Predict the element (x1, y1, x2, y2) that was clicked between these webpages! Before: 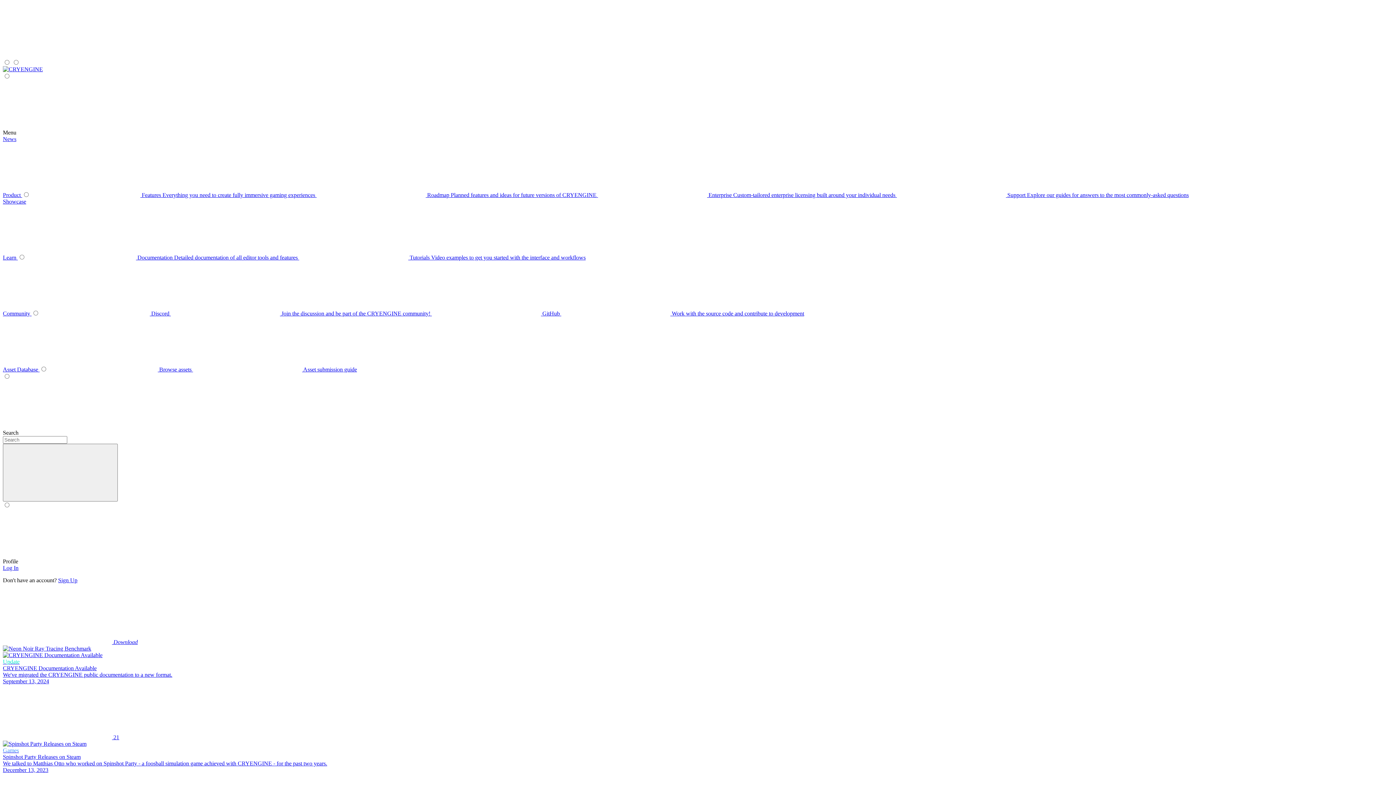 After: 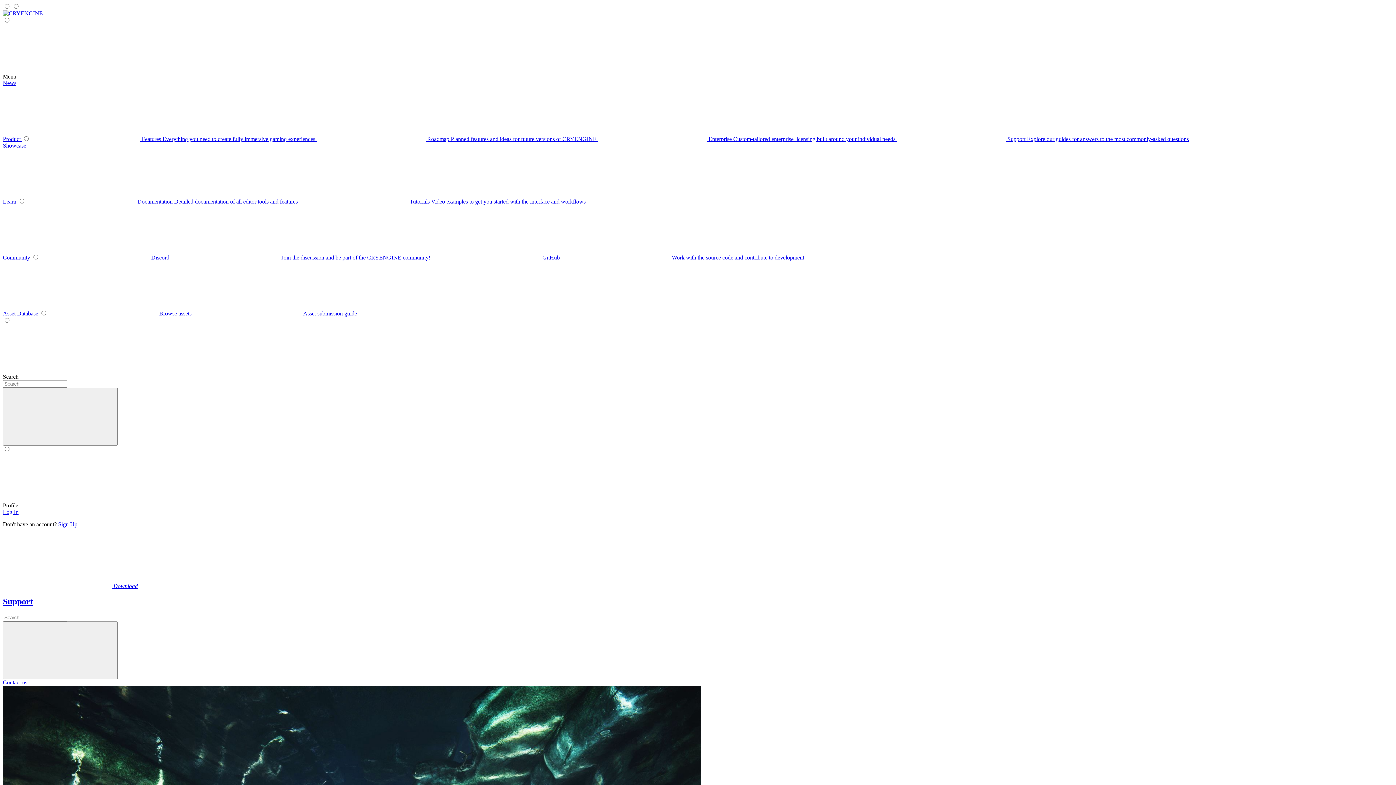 Action: bbox: (897, 192, 1189, 198) label: submenu